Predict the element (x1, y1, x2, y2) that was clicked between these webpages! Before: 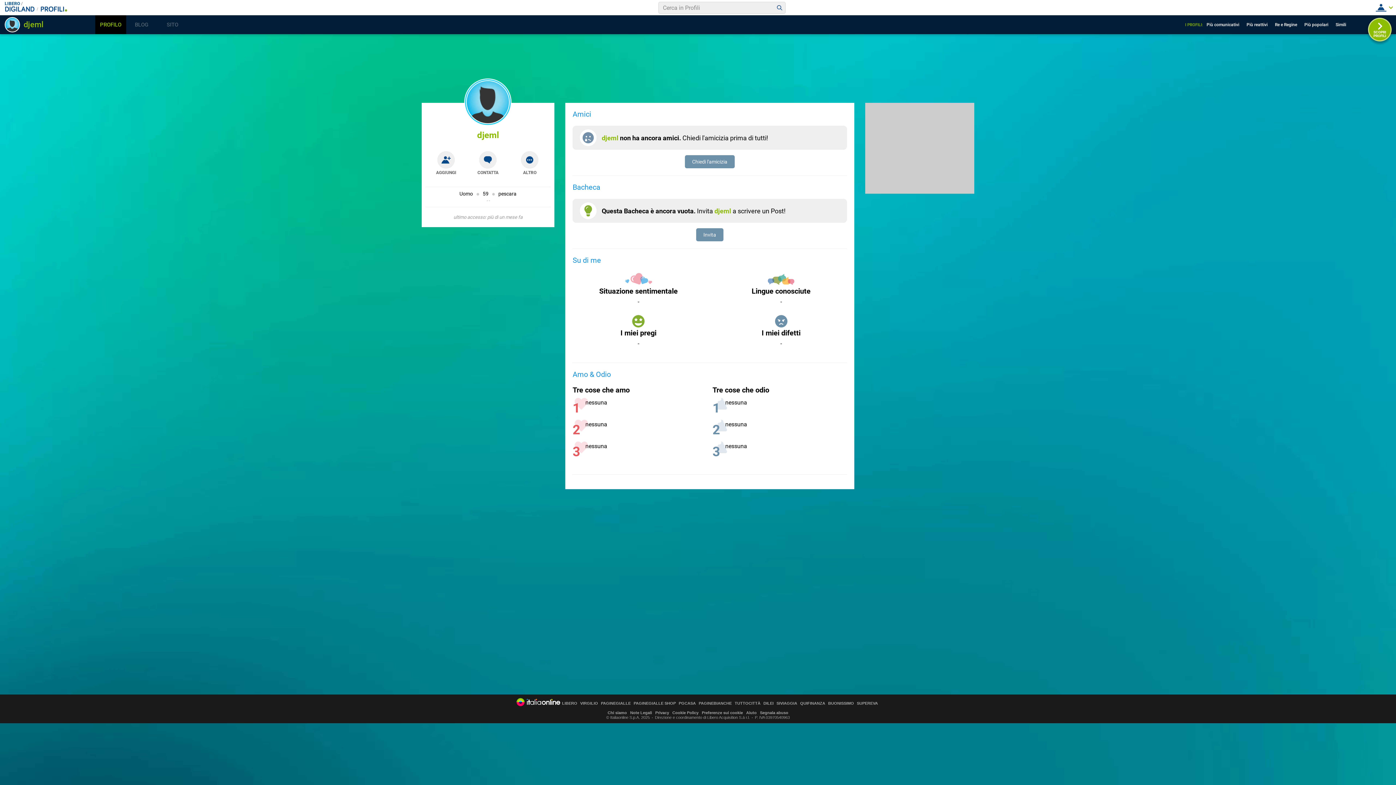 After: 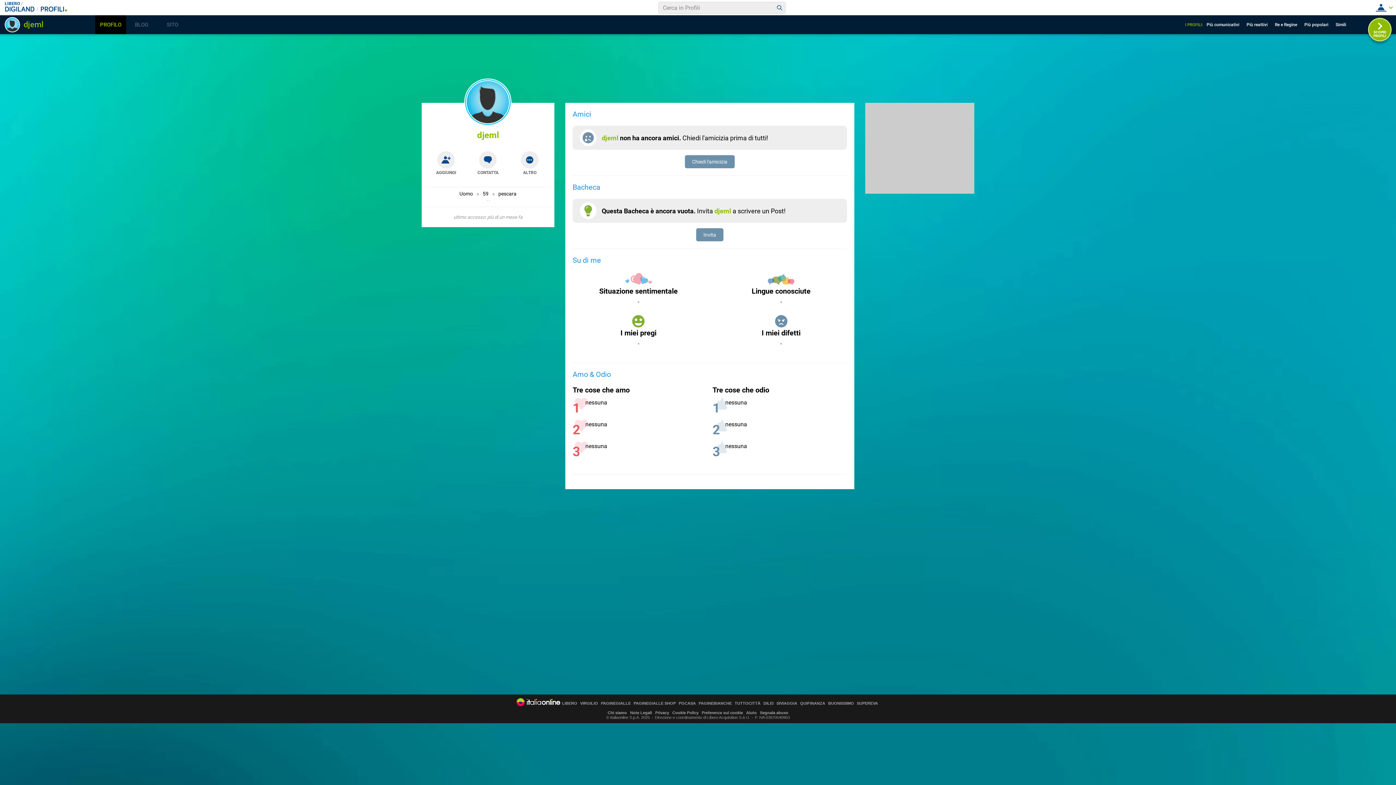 Action: bbox: (477, 130, 499, 140) label: djeml